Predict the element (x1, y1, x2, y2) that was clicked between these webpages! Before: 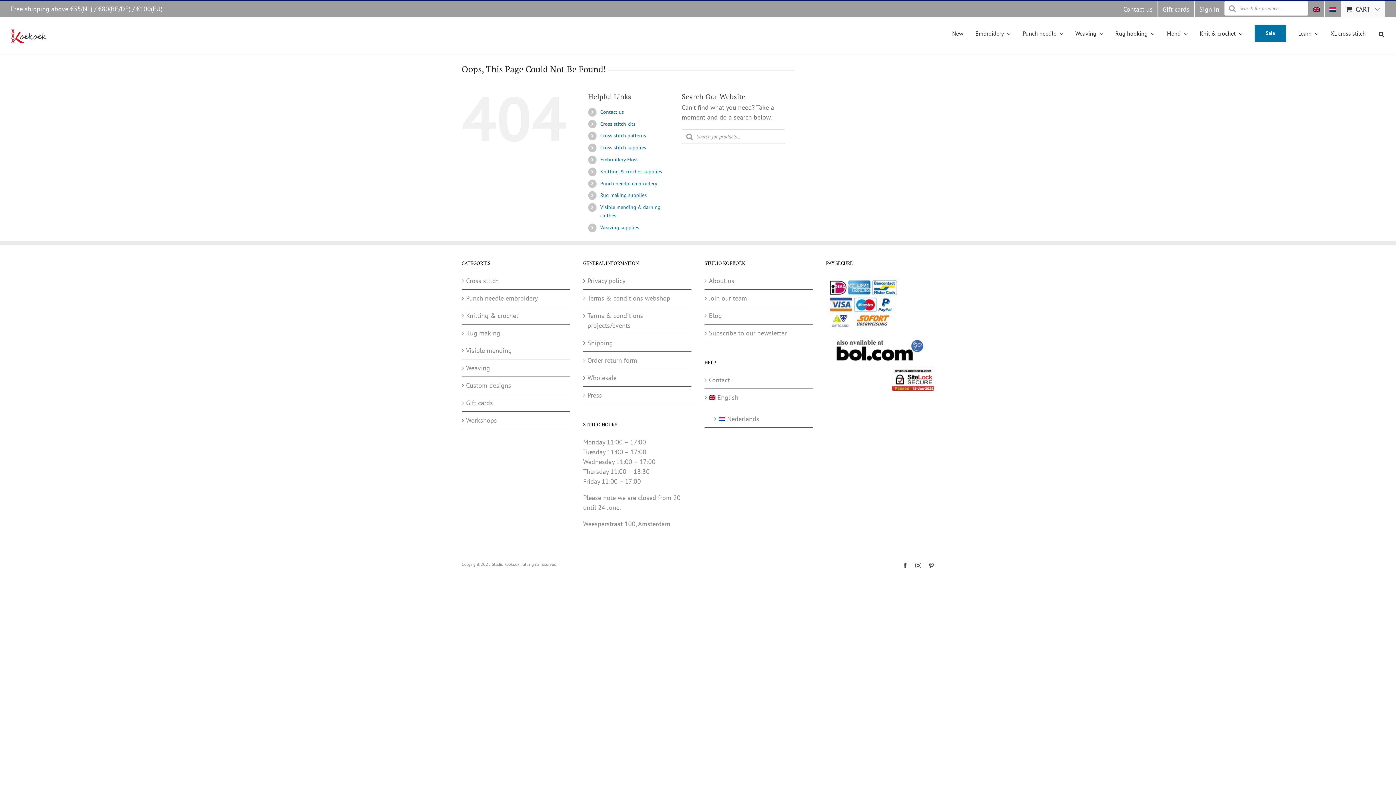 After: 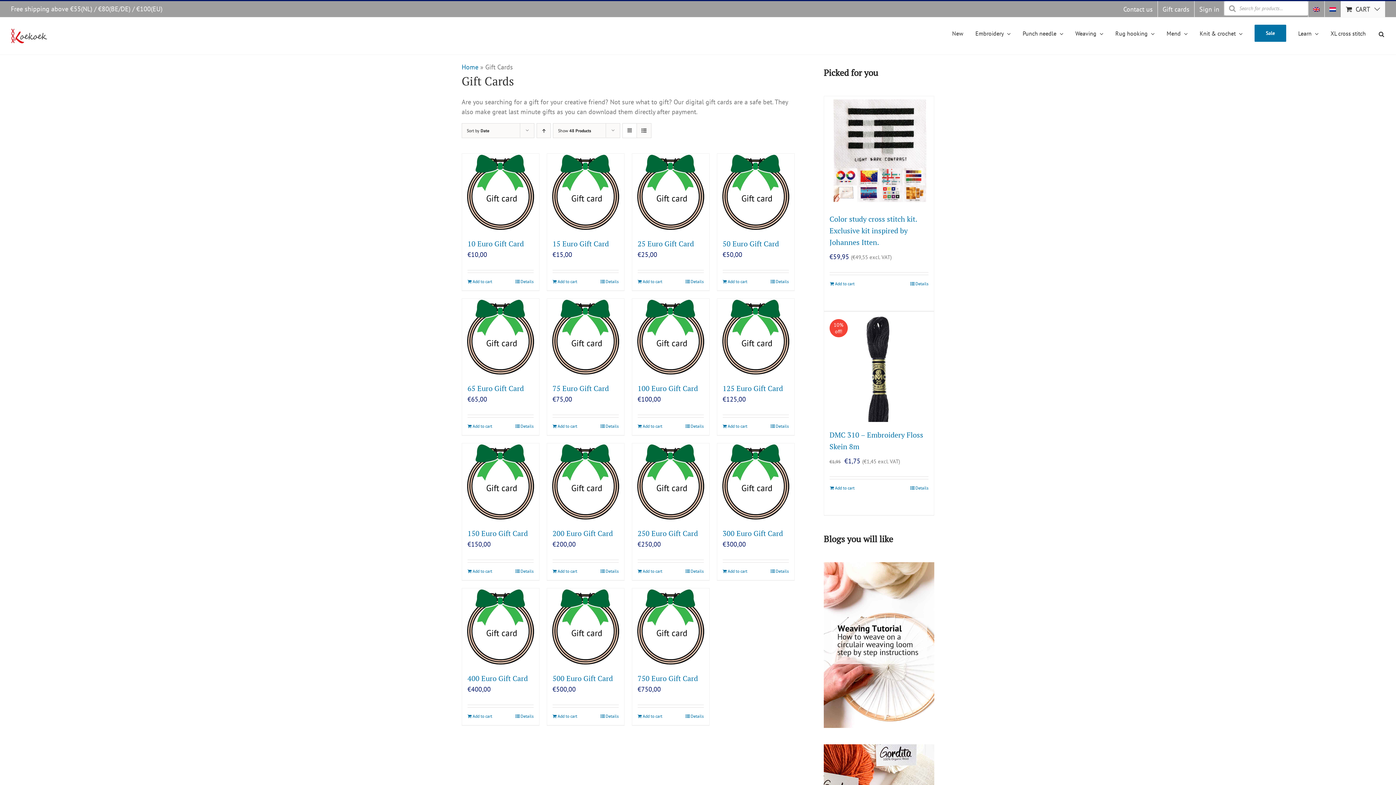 Action: bbox: (1158, 1, 1194, 17) label: Gift cards